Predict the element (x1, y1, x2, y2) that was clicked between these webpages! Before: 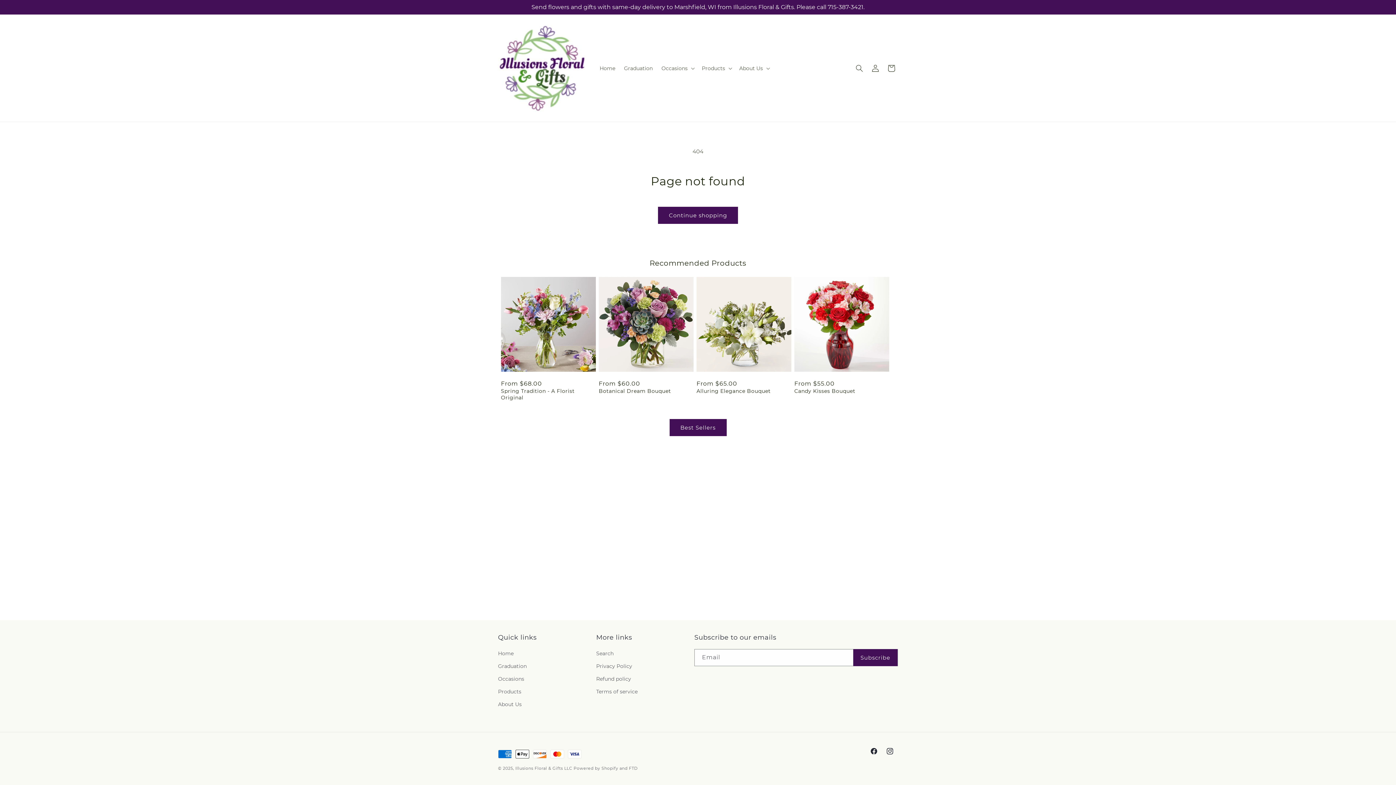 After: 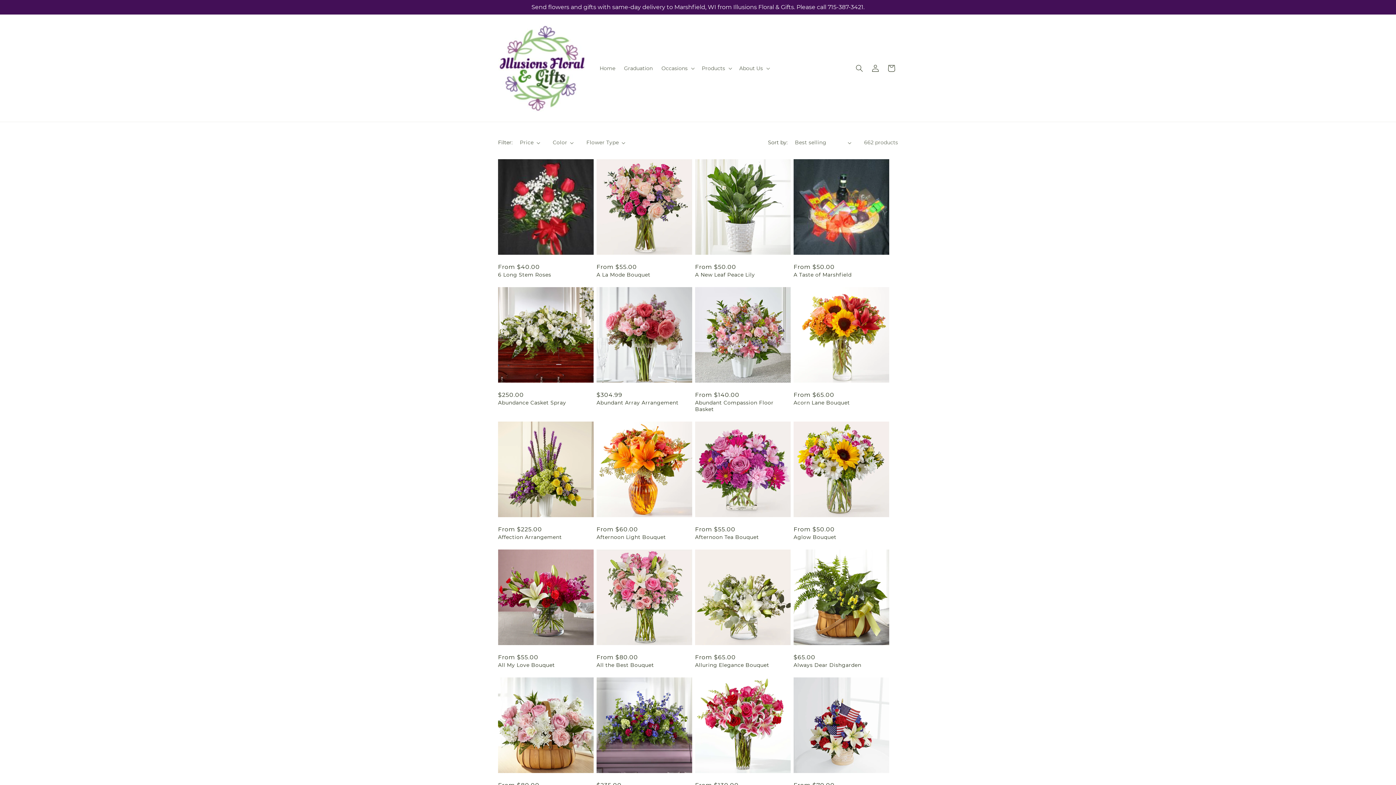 Action: bbox: (669, 419, 726, 436) label: Best Sellers